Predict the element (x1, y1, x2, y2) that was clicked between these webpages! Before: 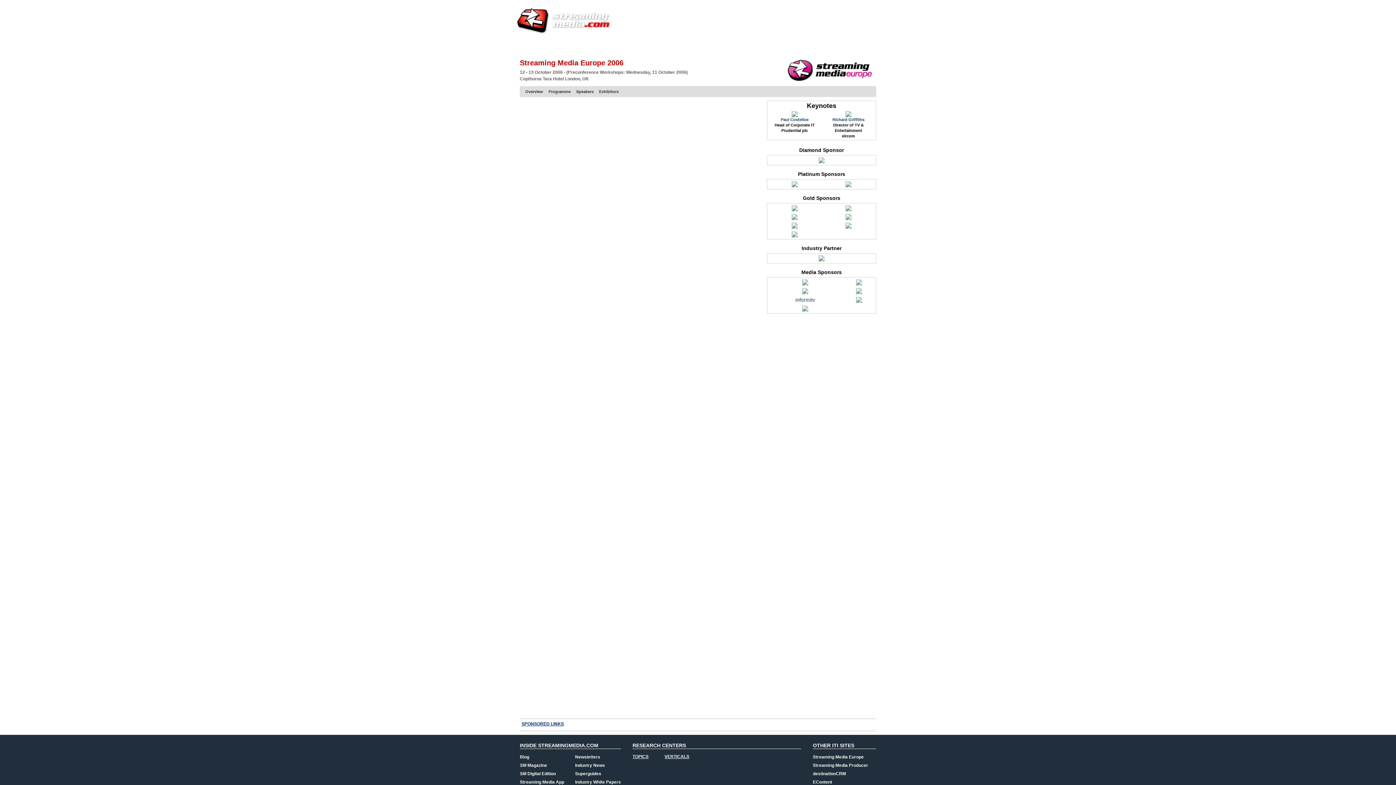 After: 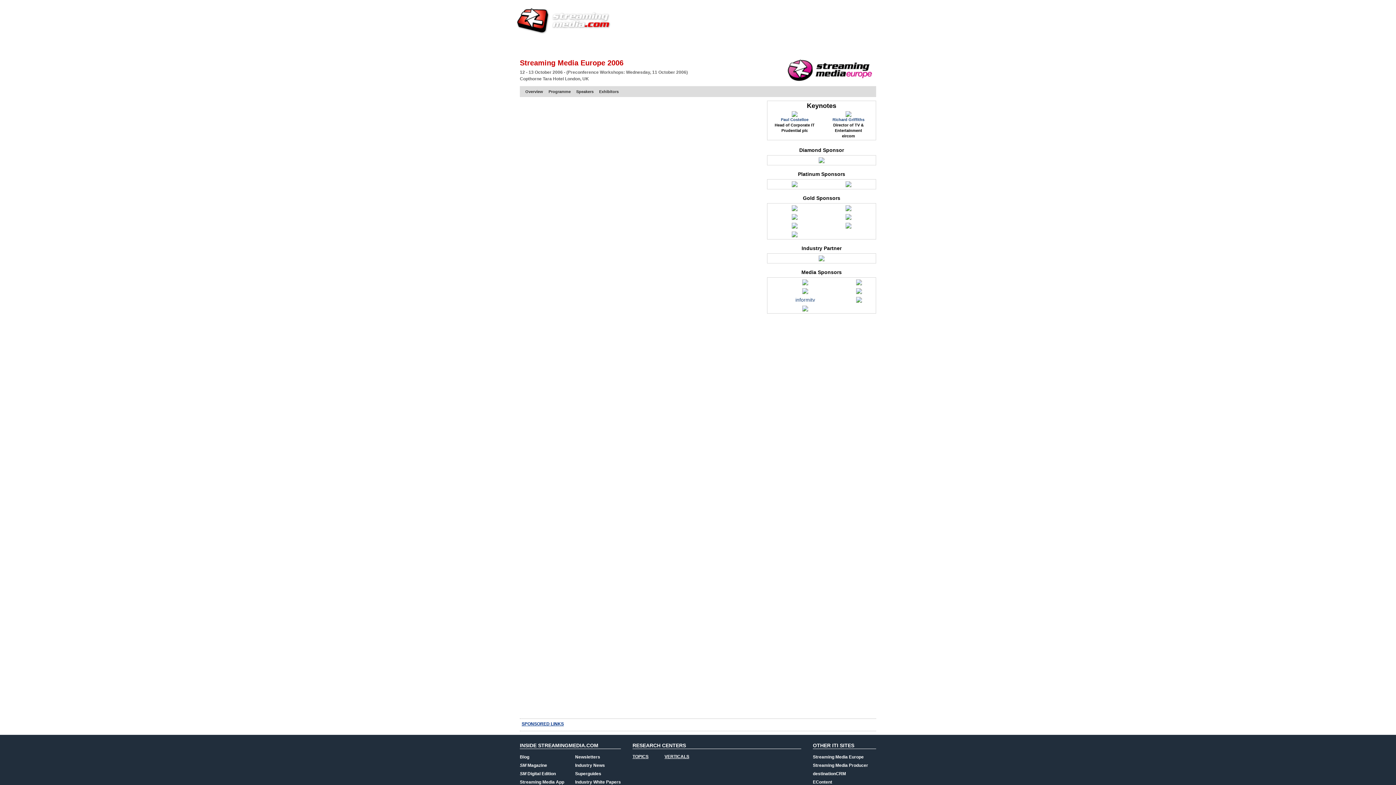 Action: bbox: (801, 307, 809, 313)